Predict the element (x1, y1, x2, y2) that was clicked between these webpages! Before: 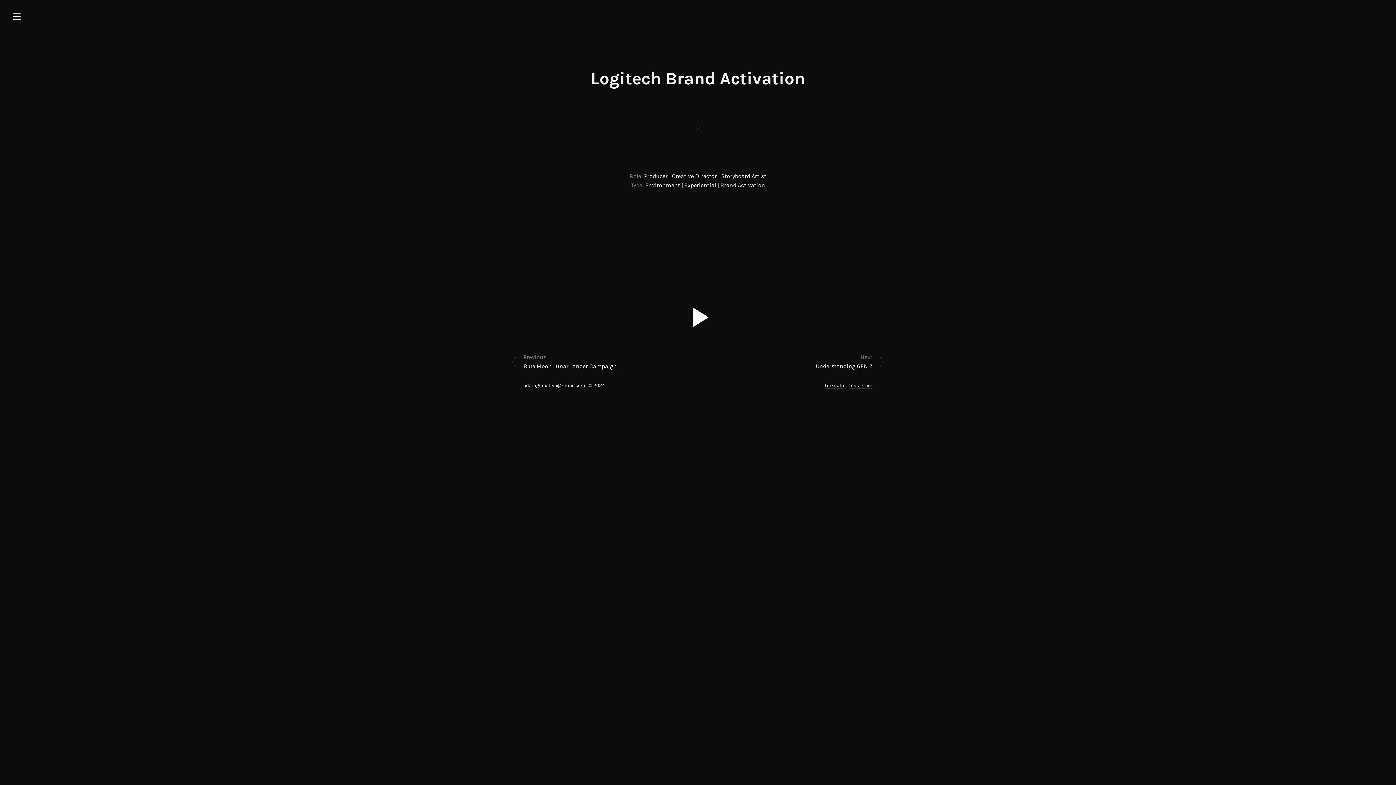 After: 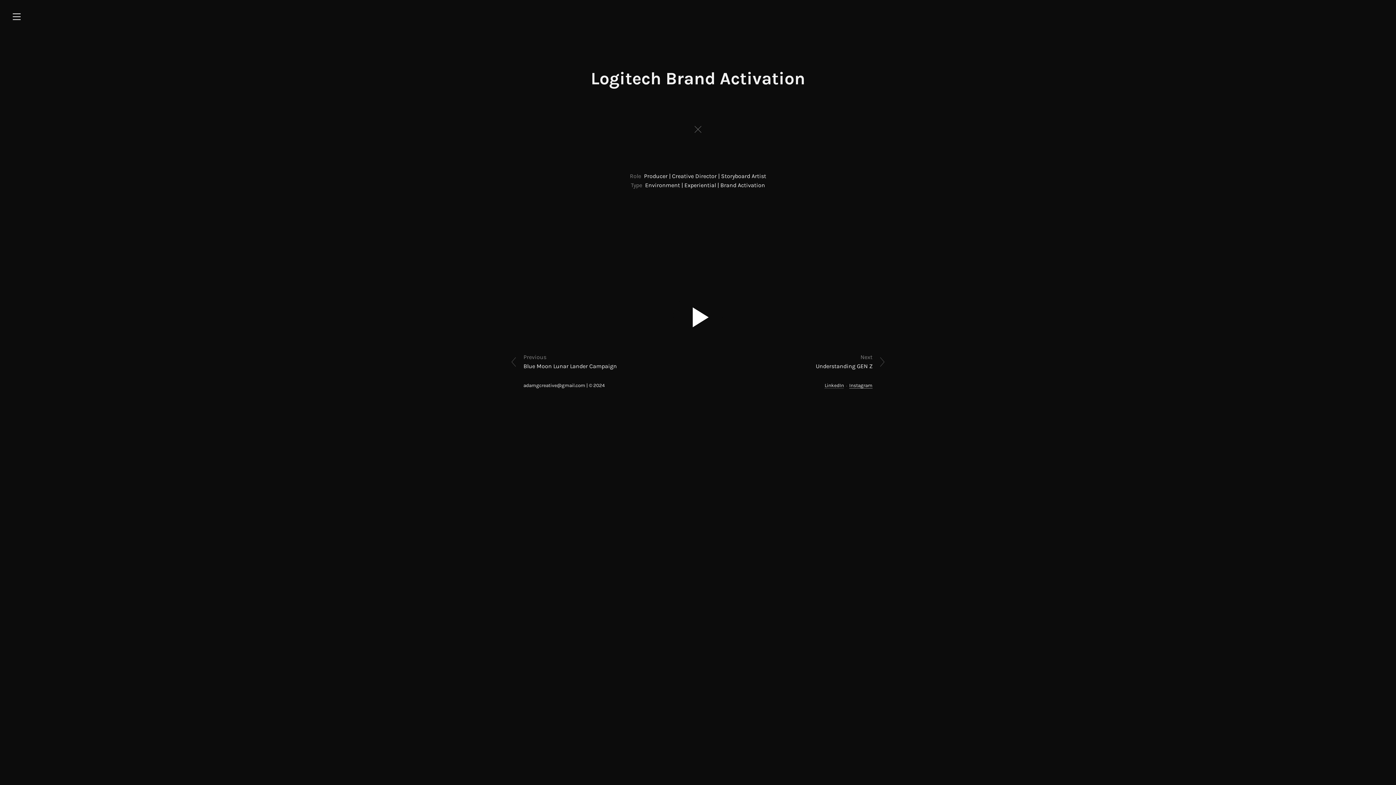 Action: label: Instagram bbox: (849, 383, 872, 388)